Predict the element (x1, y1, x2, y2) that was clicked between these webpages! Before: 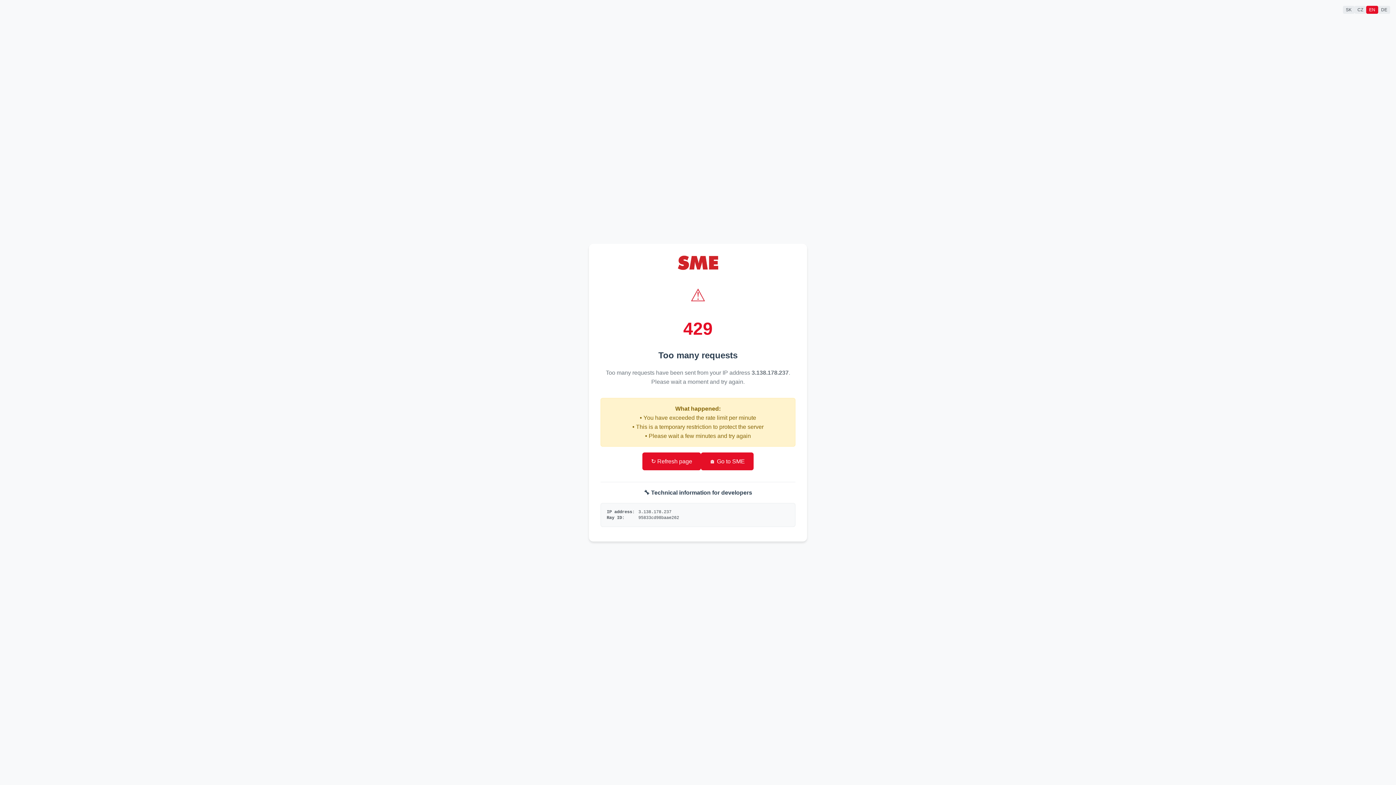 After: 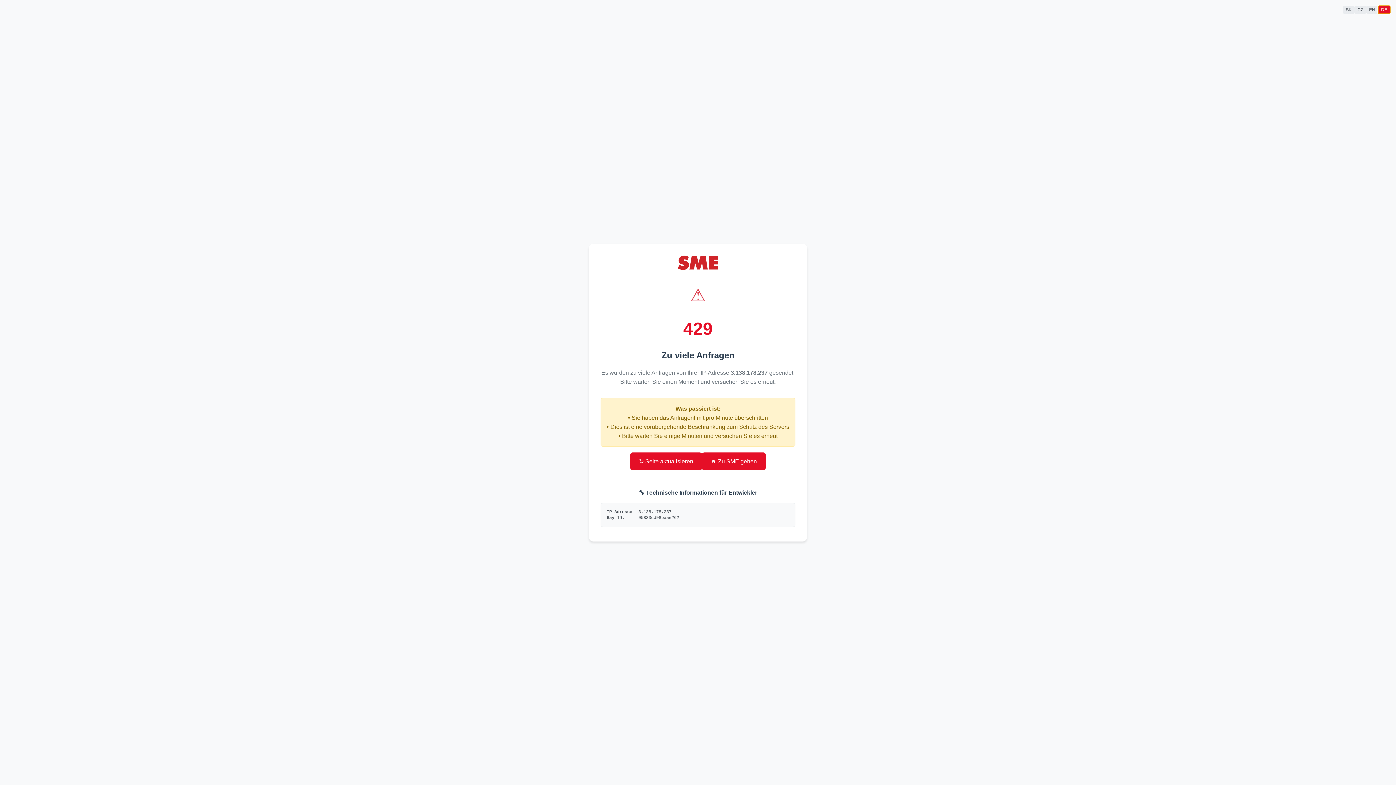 Action: bbox: (1378, 5, 1390, 13) label: DE